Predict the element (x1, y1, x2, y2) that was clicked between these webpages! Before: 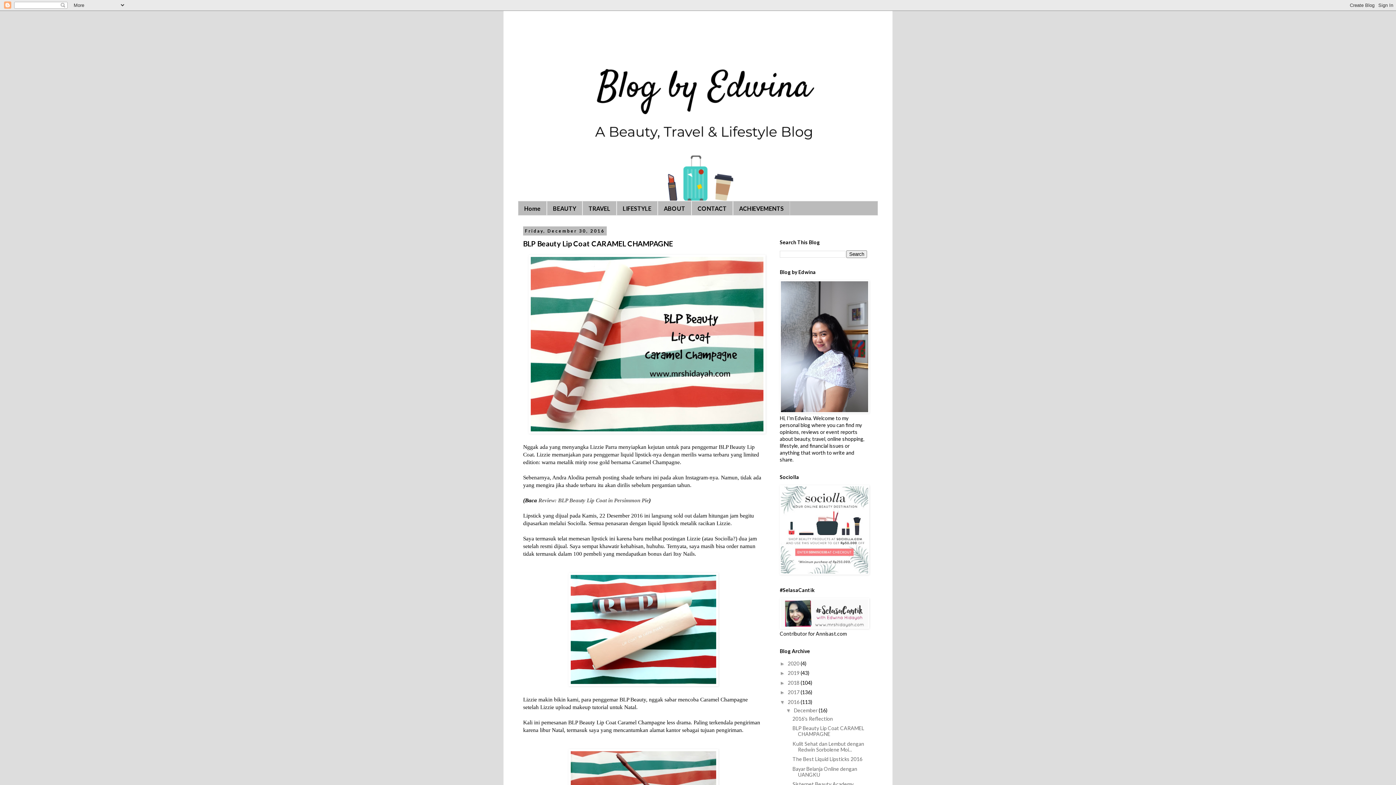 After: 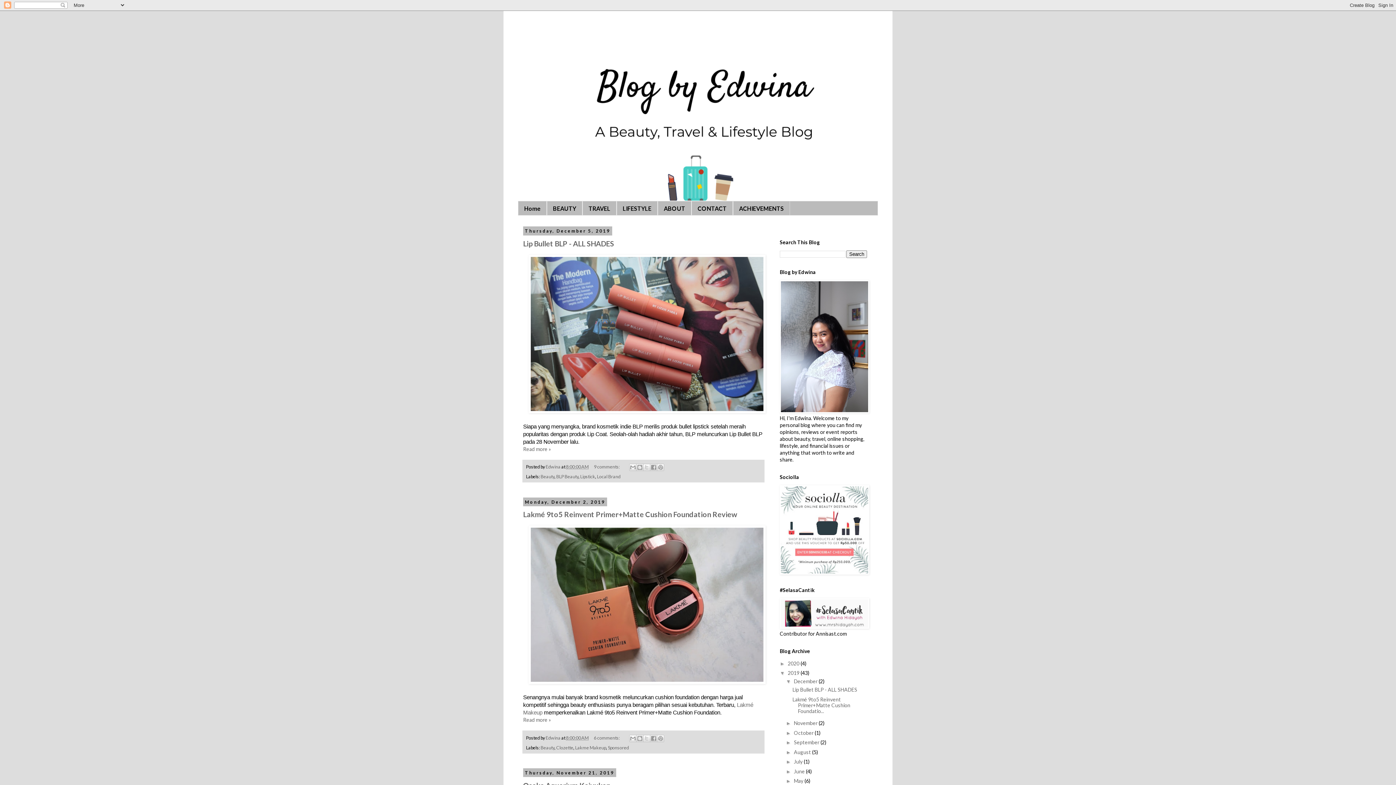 Action: bbox: (788, 670, 800, 676) label: 2019 